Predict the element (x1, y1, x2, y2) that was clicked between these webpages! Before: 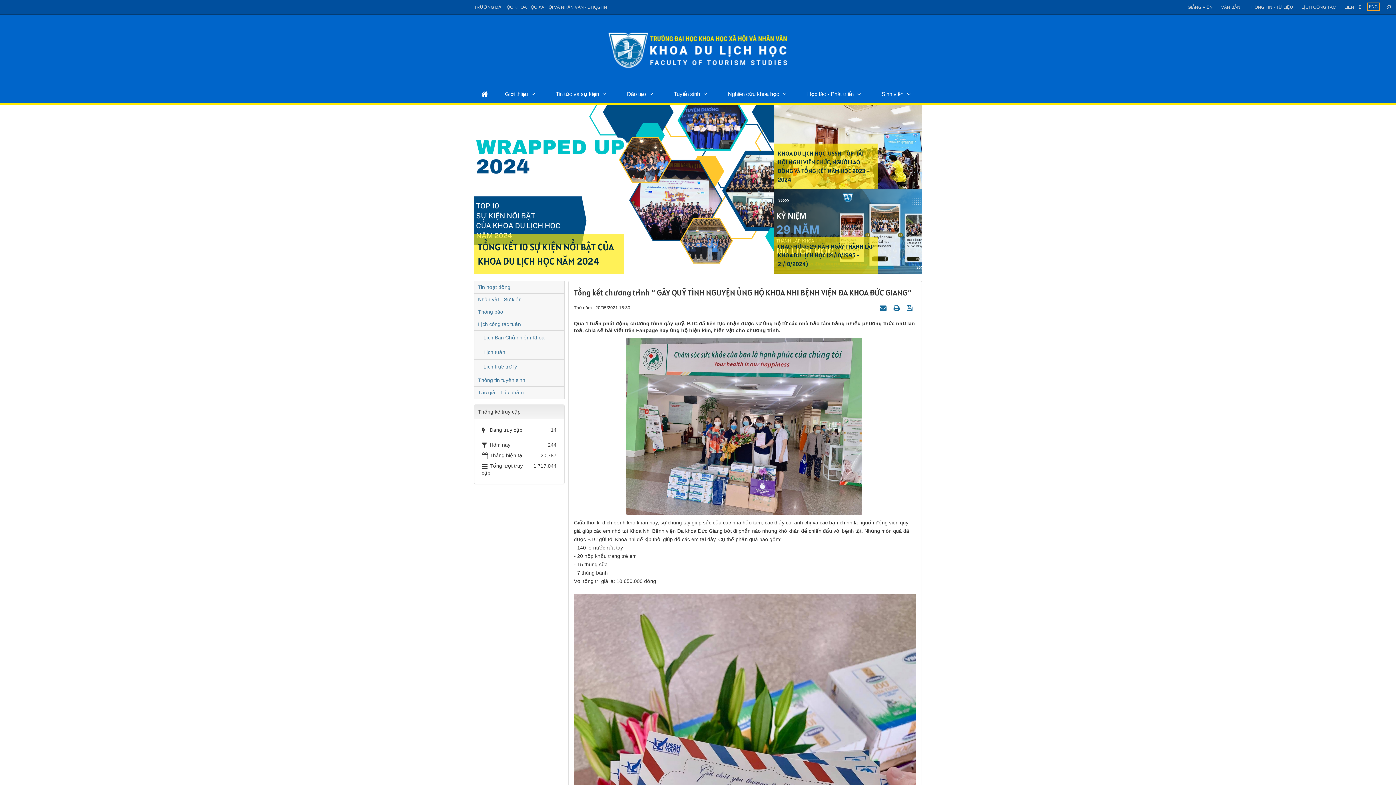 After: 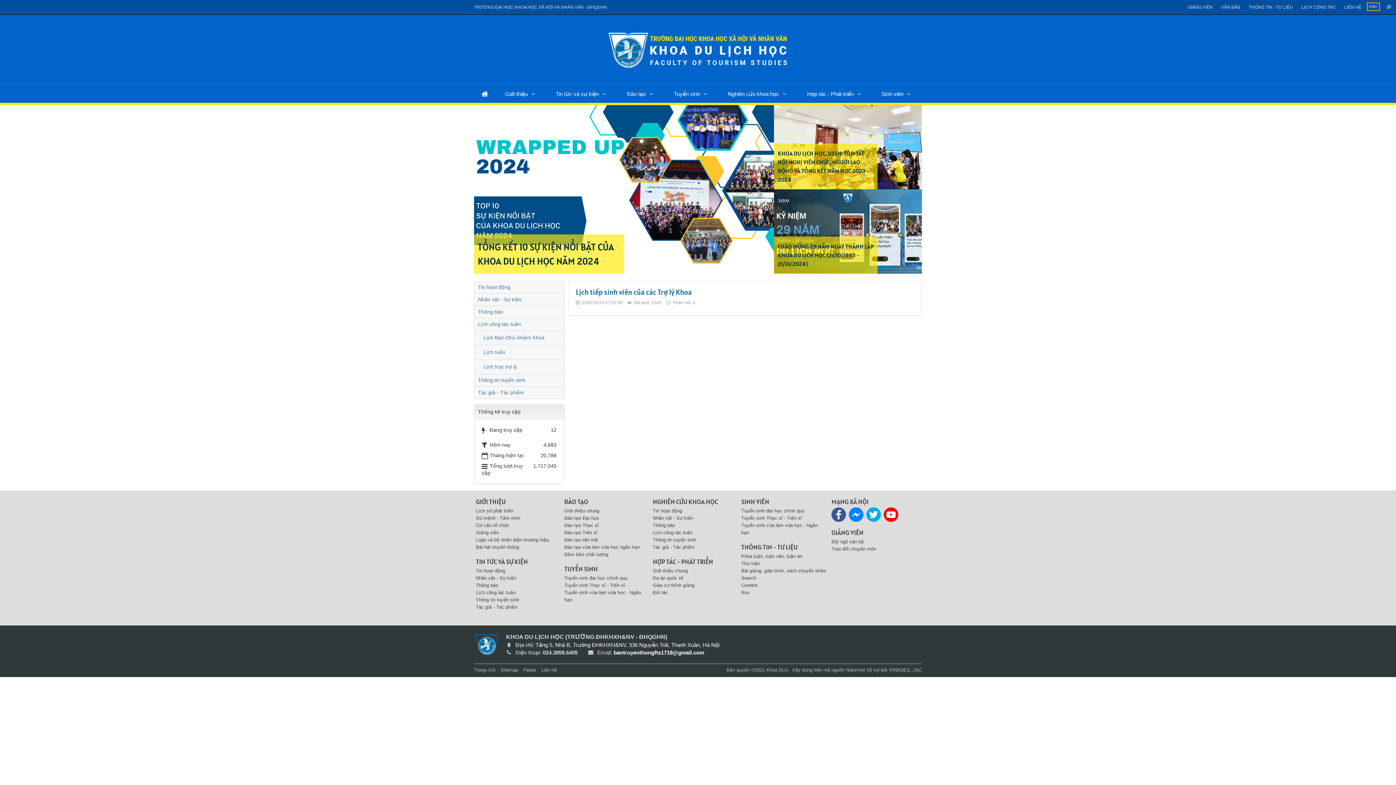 Action: bbox: (474, 359, 564, 374) label: Lịch trực trợ lý